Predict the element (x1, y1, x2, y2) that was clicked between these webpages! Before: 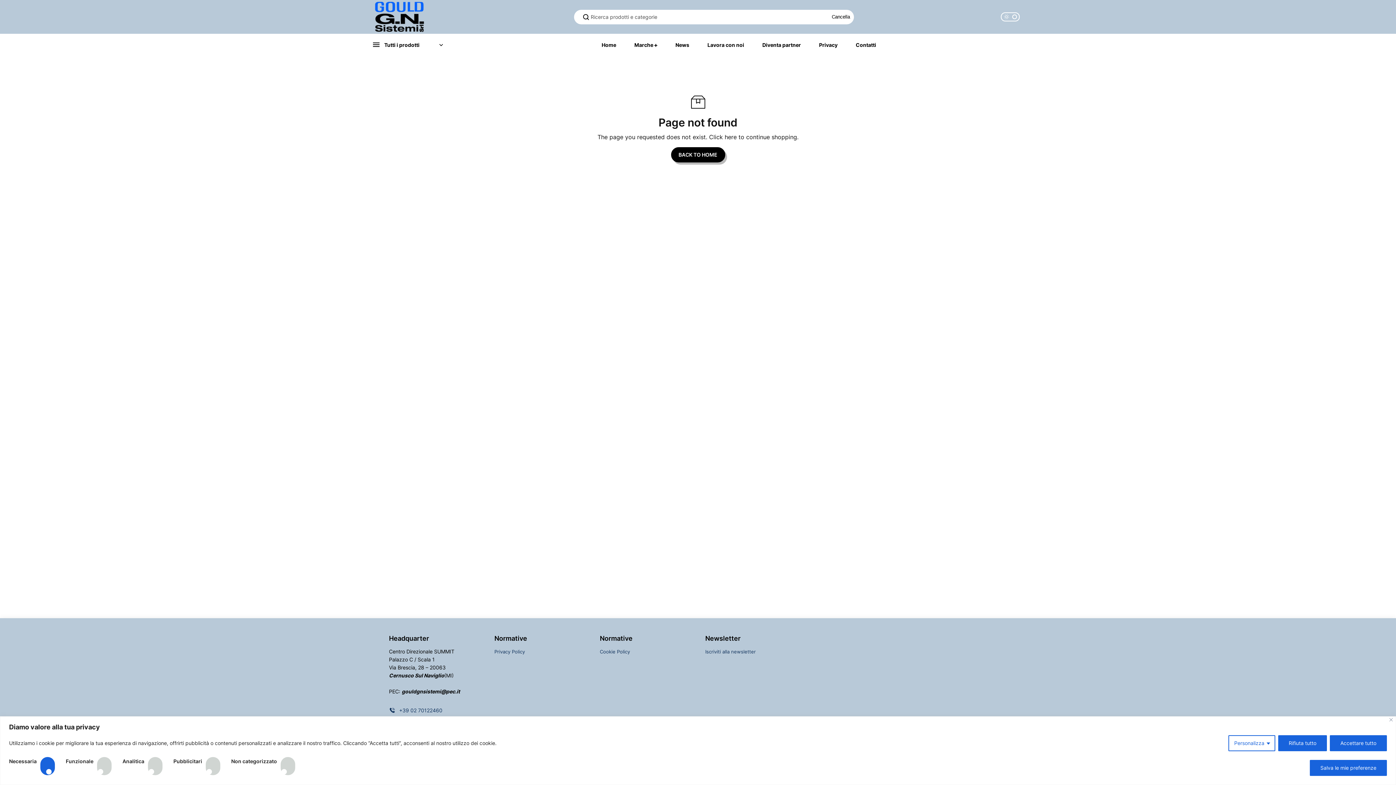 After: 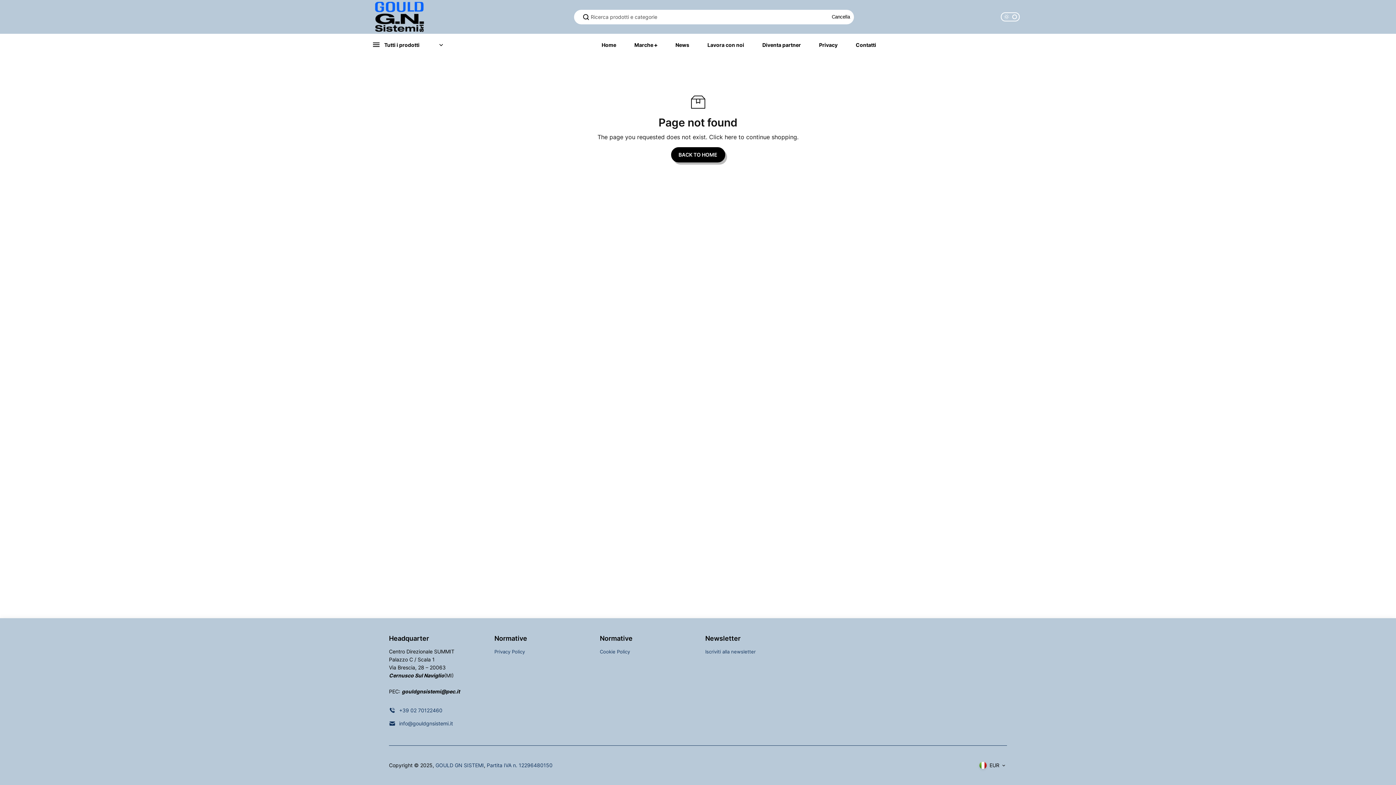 Action: bbox: (1330, 735, 1387, 751) label: Accettare tutto